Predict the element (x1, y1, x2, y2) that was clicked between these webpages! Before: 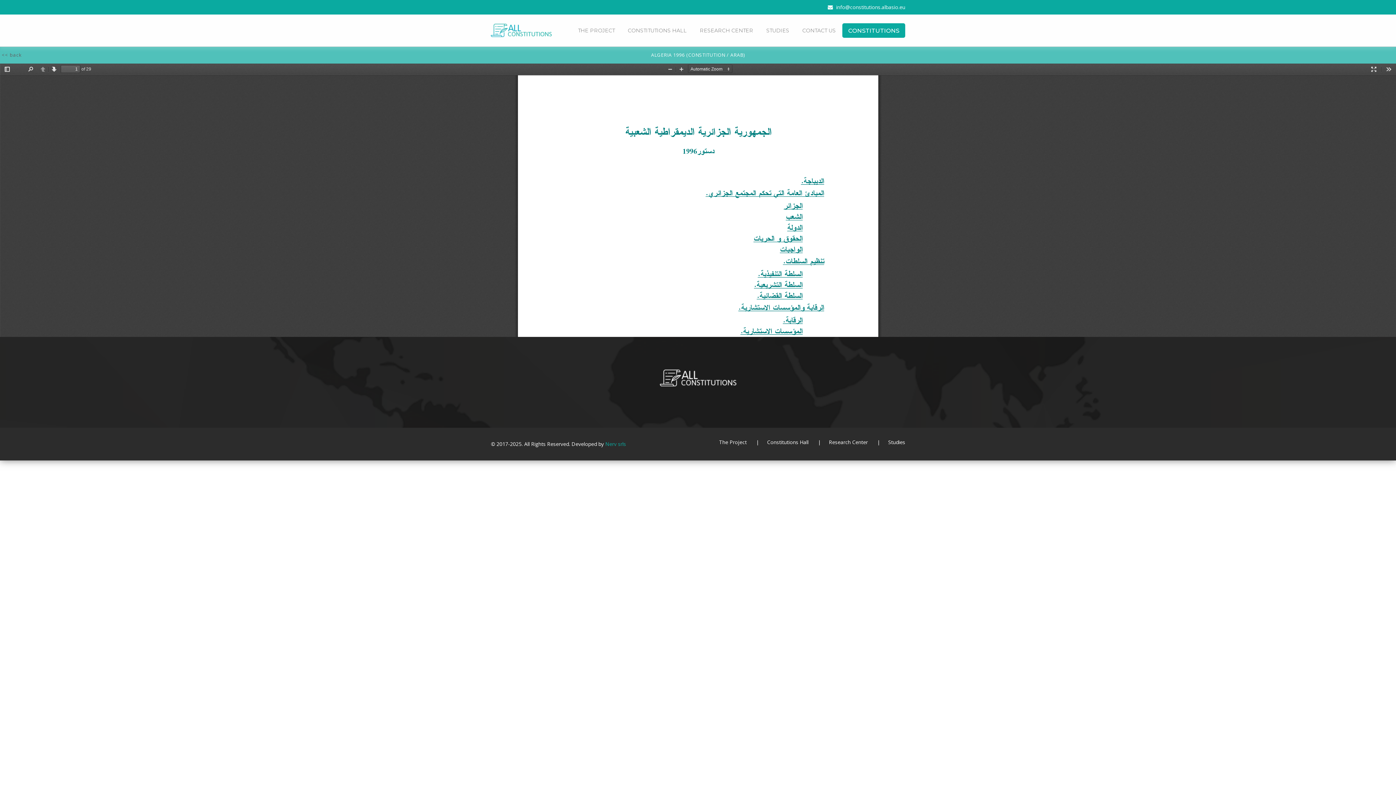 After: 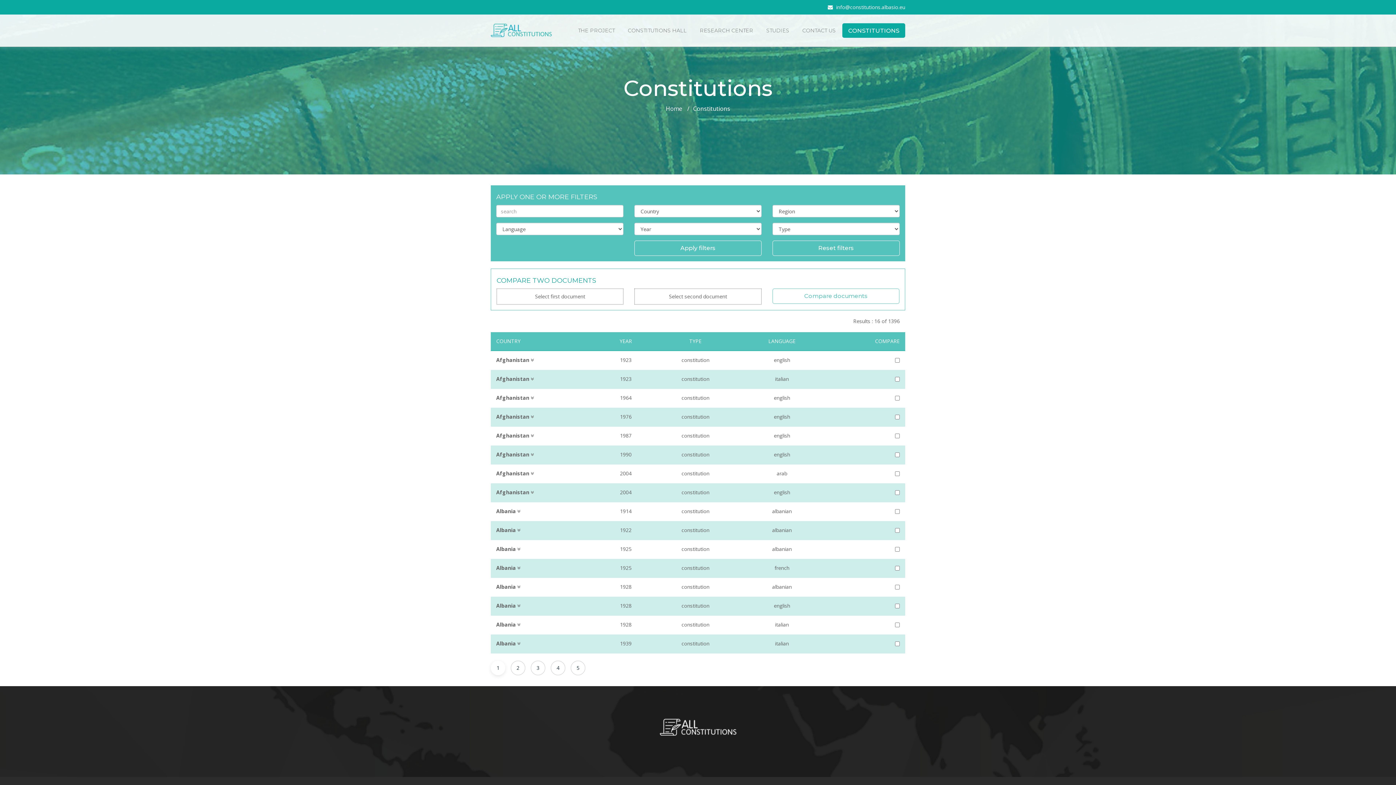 Action: bbox: (842, 23, 905, 37) label: CONSTITUTIONS